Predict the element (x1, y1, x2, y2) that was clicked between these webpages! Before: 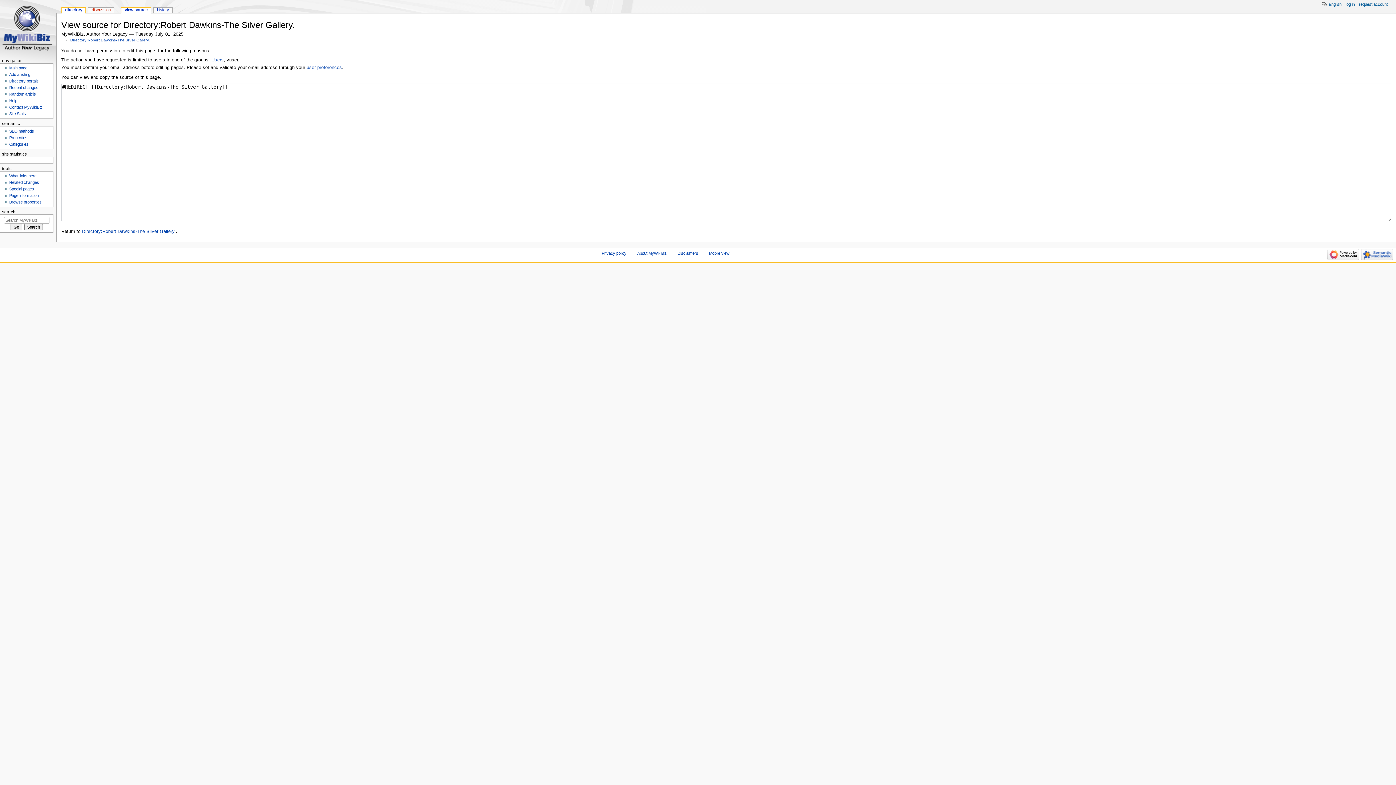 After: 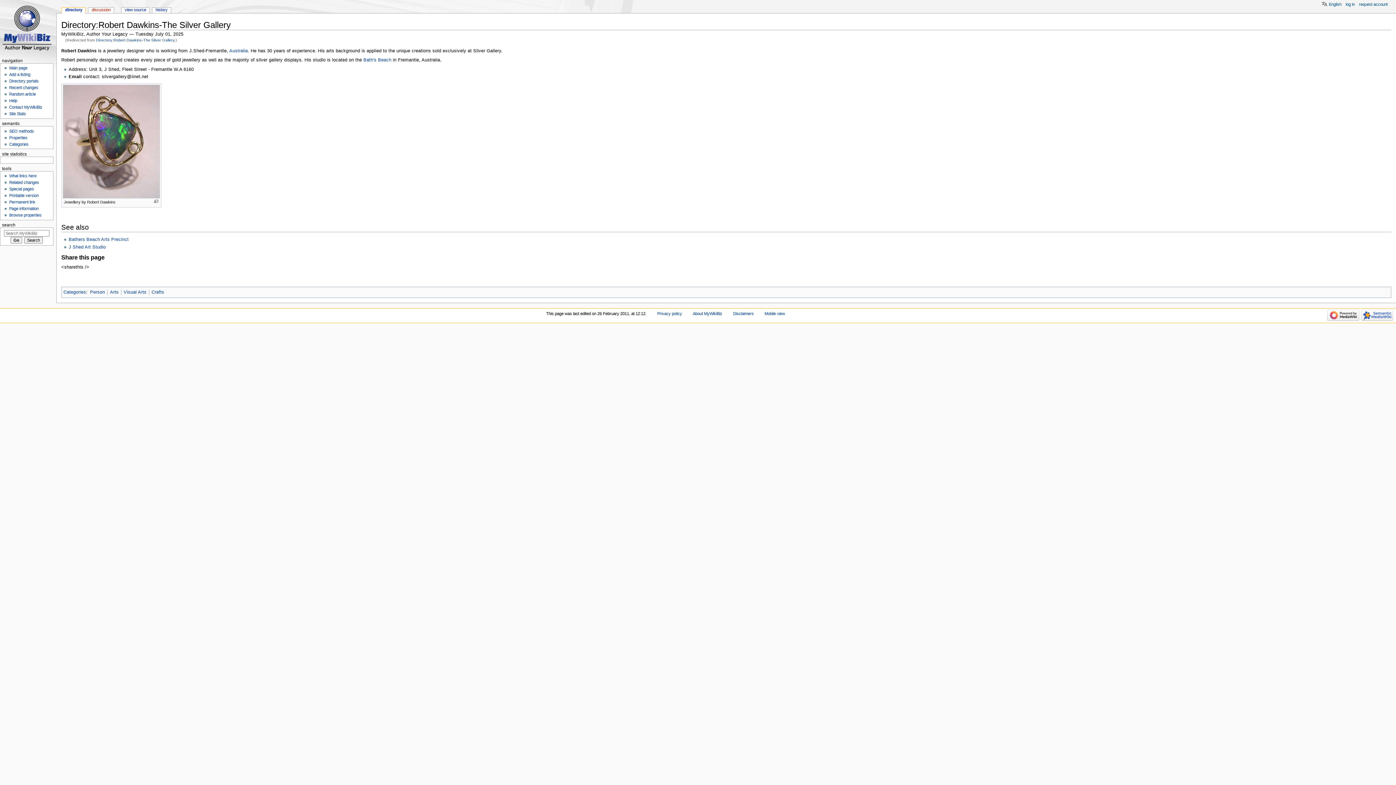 Action: label: directory bbox: (61, 7, 85, 13)